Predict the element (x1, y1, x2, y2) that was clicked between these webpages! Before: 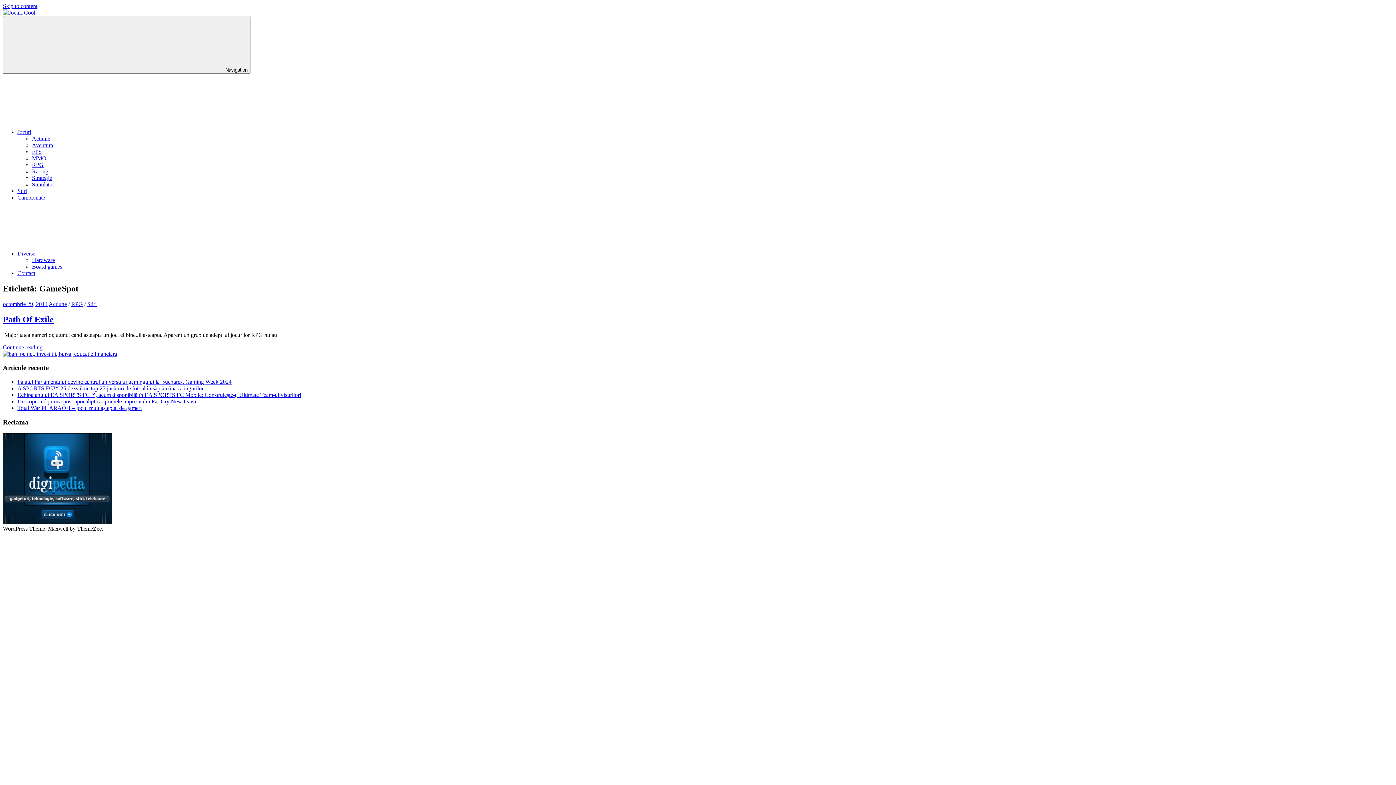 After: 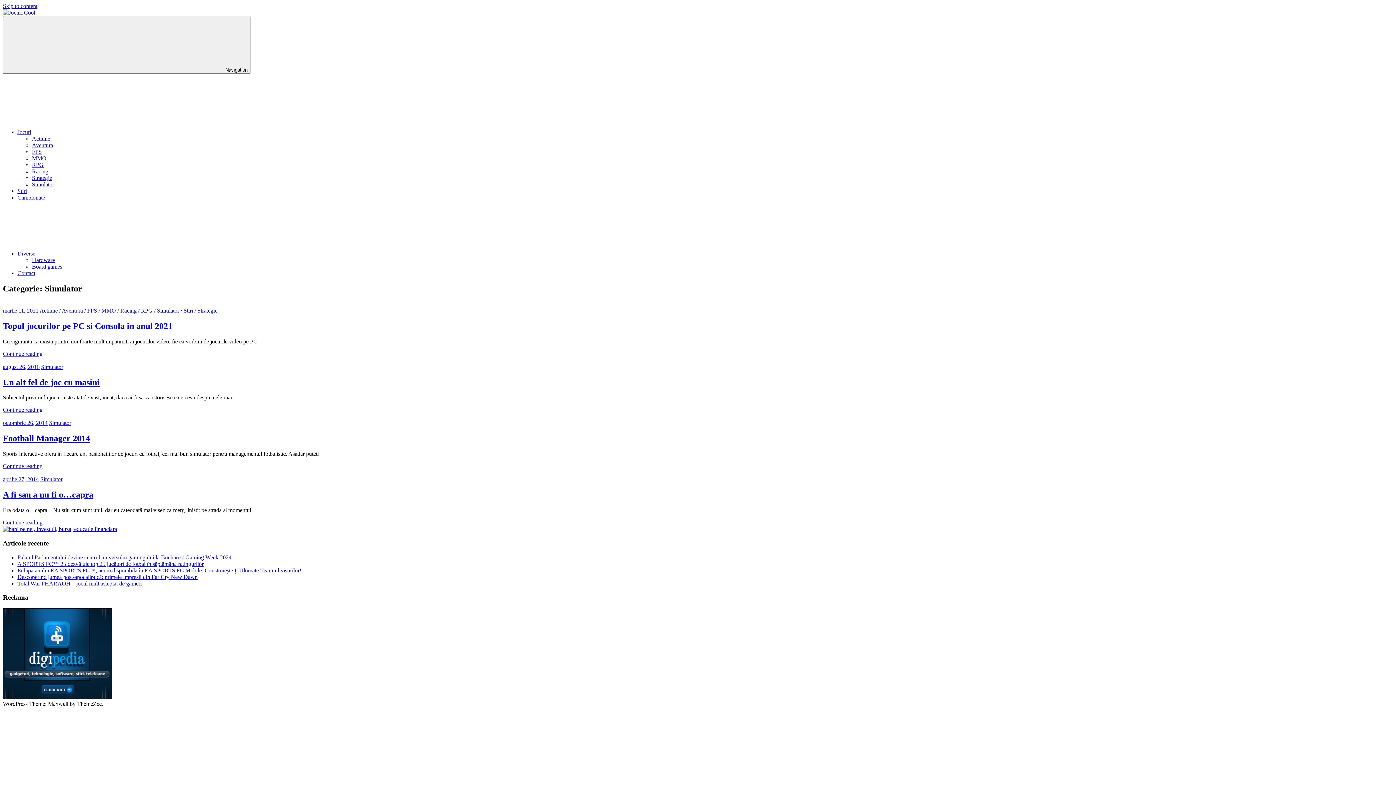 Action: bbox: (32, 181, 54, 187) label: Simulator